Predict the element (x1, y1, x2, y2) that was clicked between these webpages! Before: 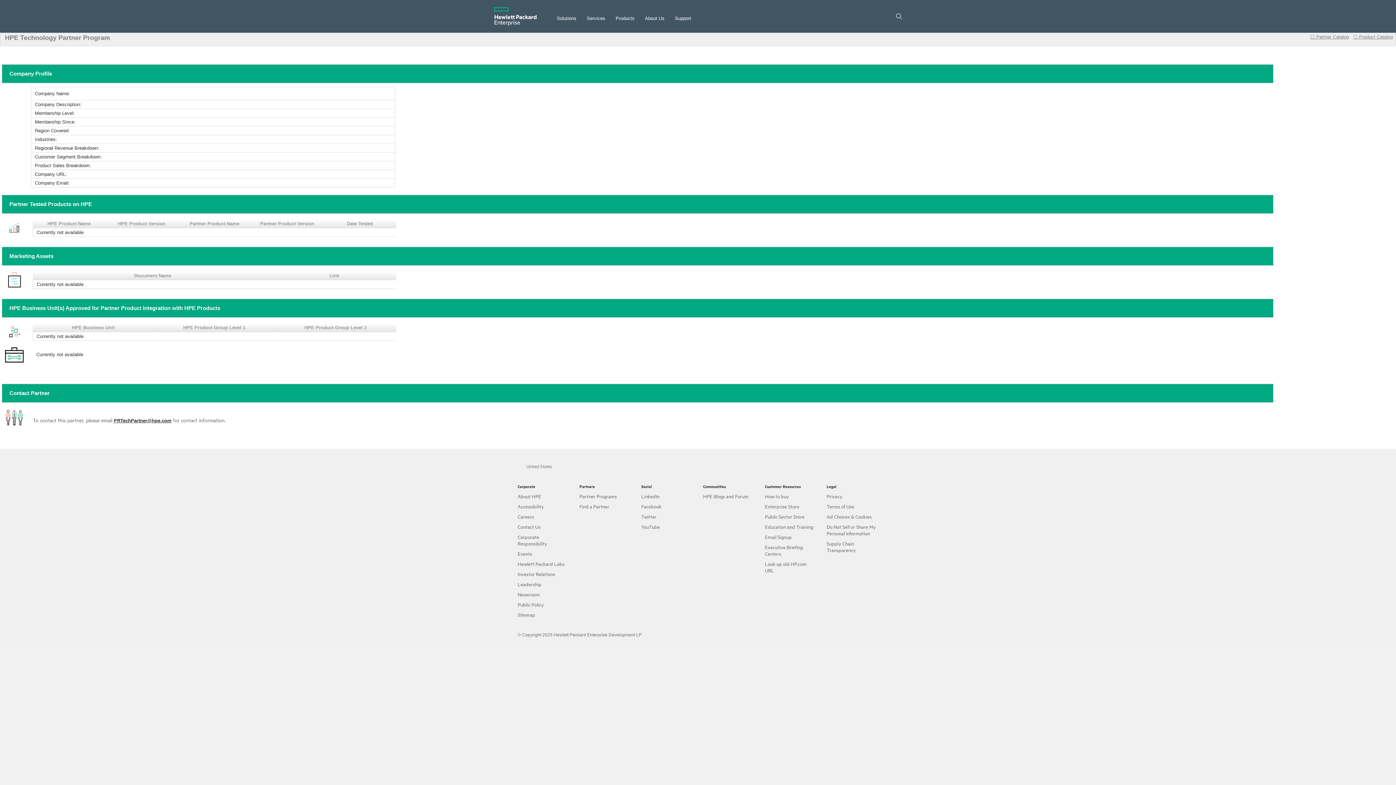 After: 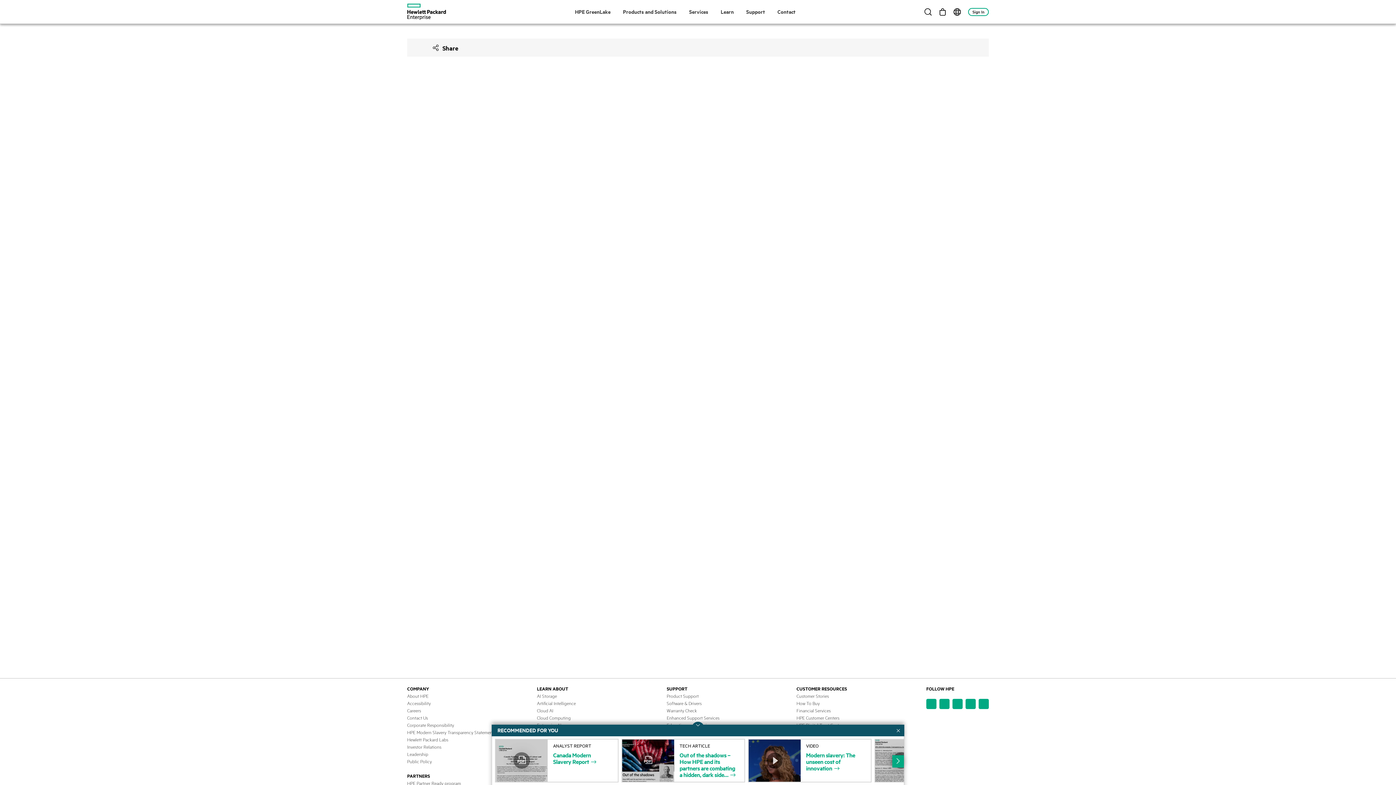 Action: bbox: (826, 540, 856, 553) label: Supply Chain Transparency